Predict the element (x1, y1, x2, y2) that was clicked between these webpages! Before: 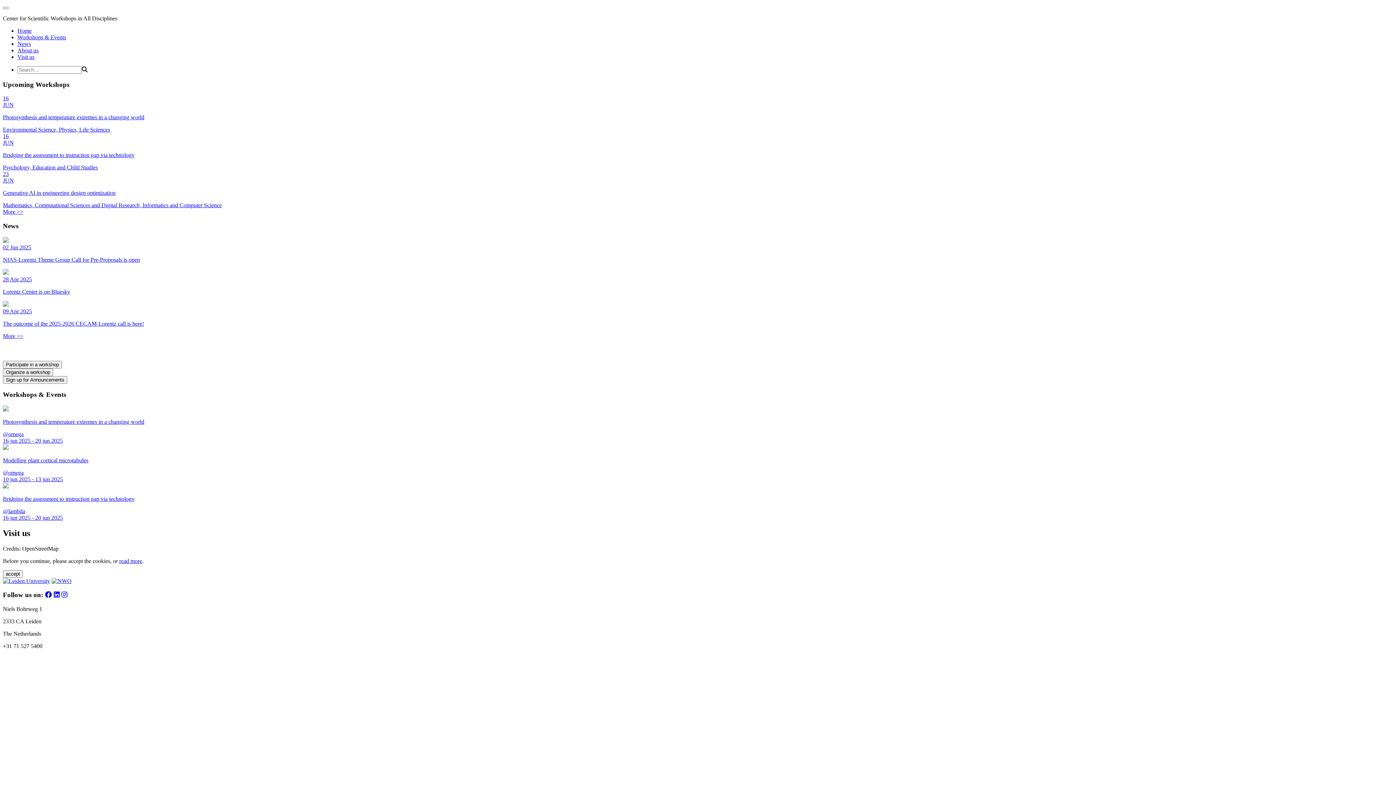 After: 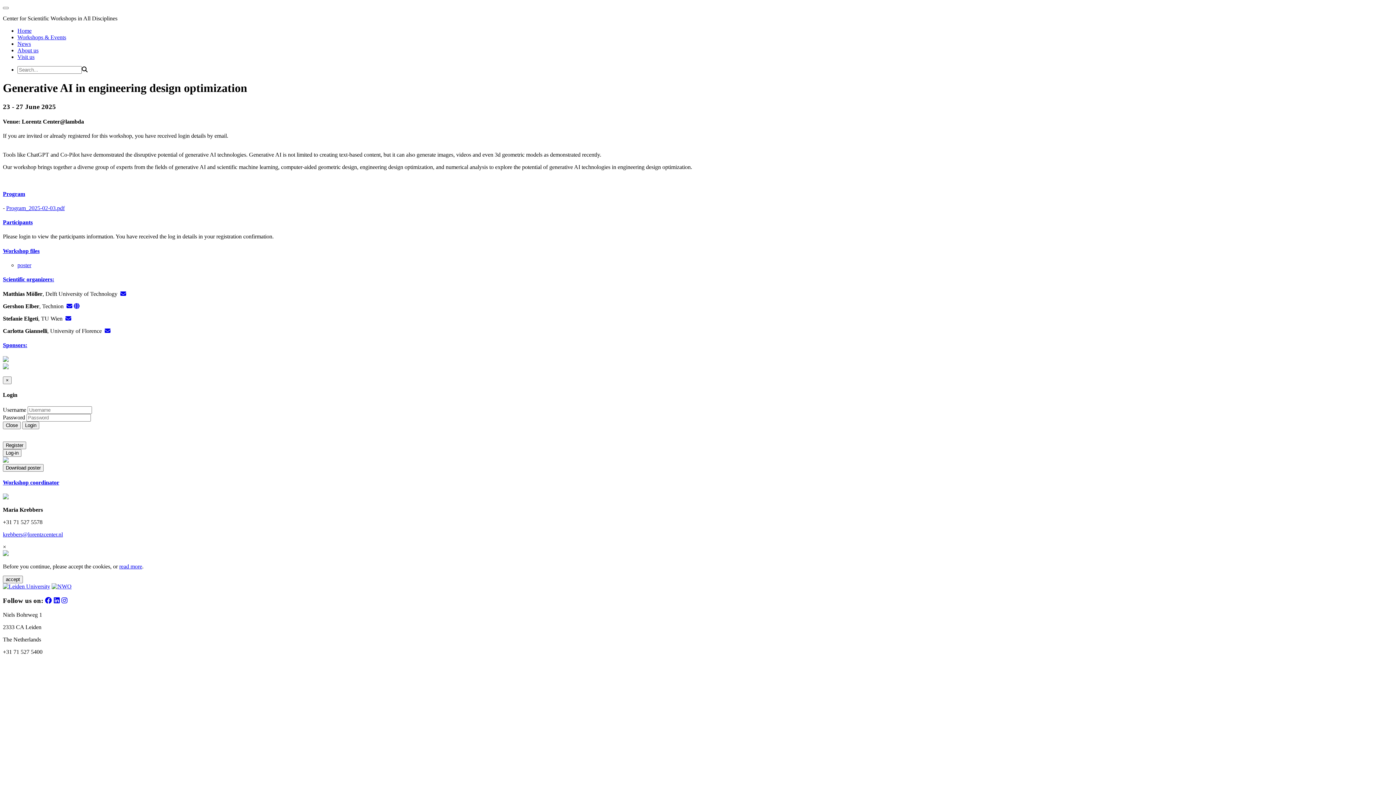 Action: label: 23
JUN

Generative AI in engineering design optimization

Mathematics, Computational Sciences and Digital Research, Informatics and Computer Science bbox: (2, 171, 1393, 208)